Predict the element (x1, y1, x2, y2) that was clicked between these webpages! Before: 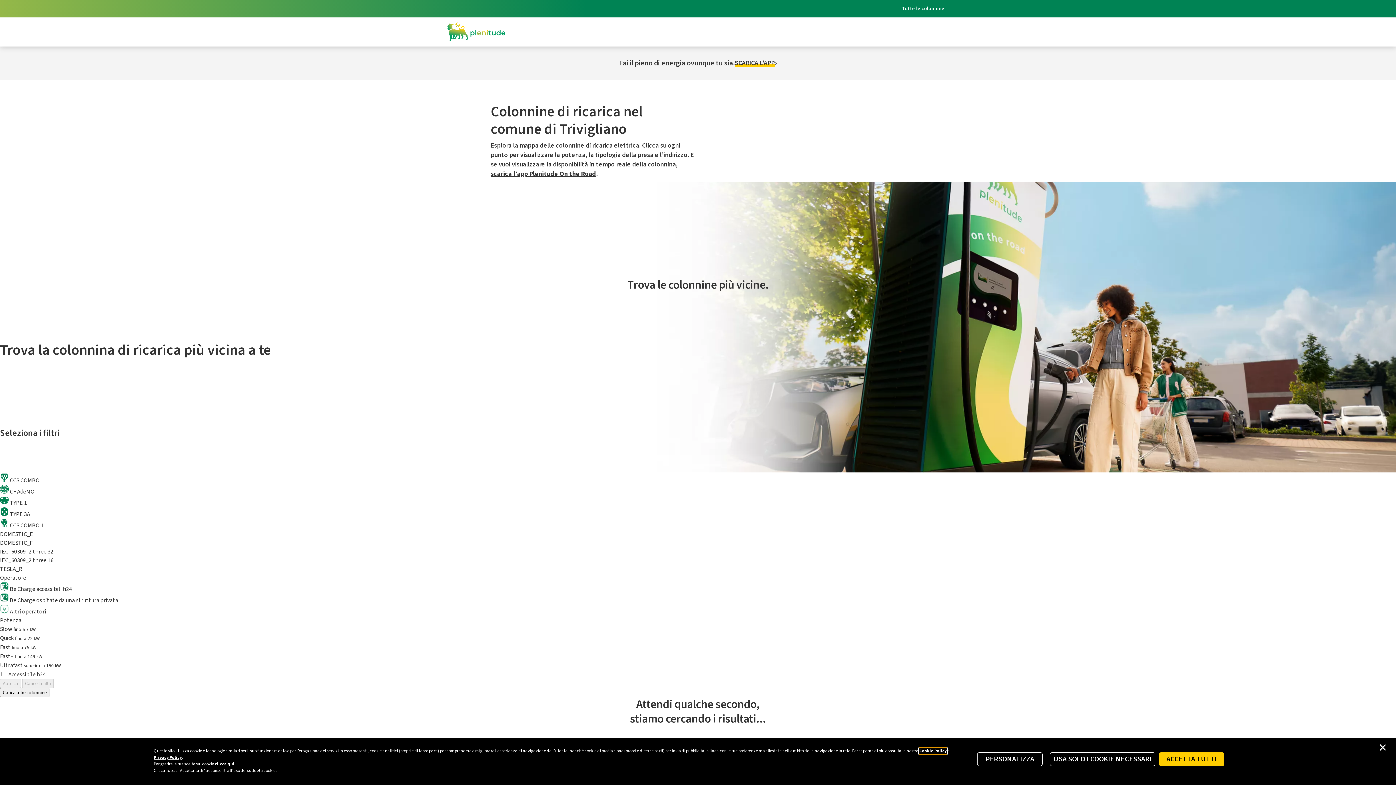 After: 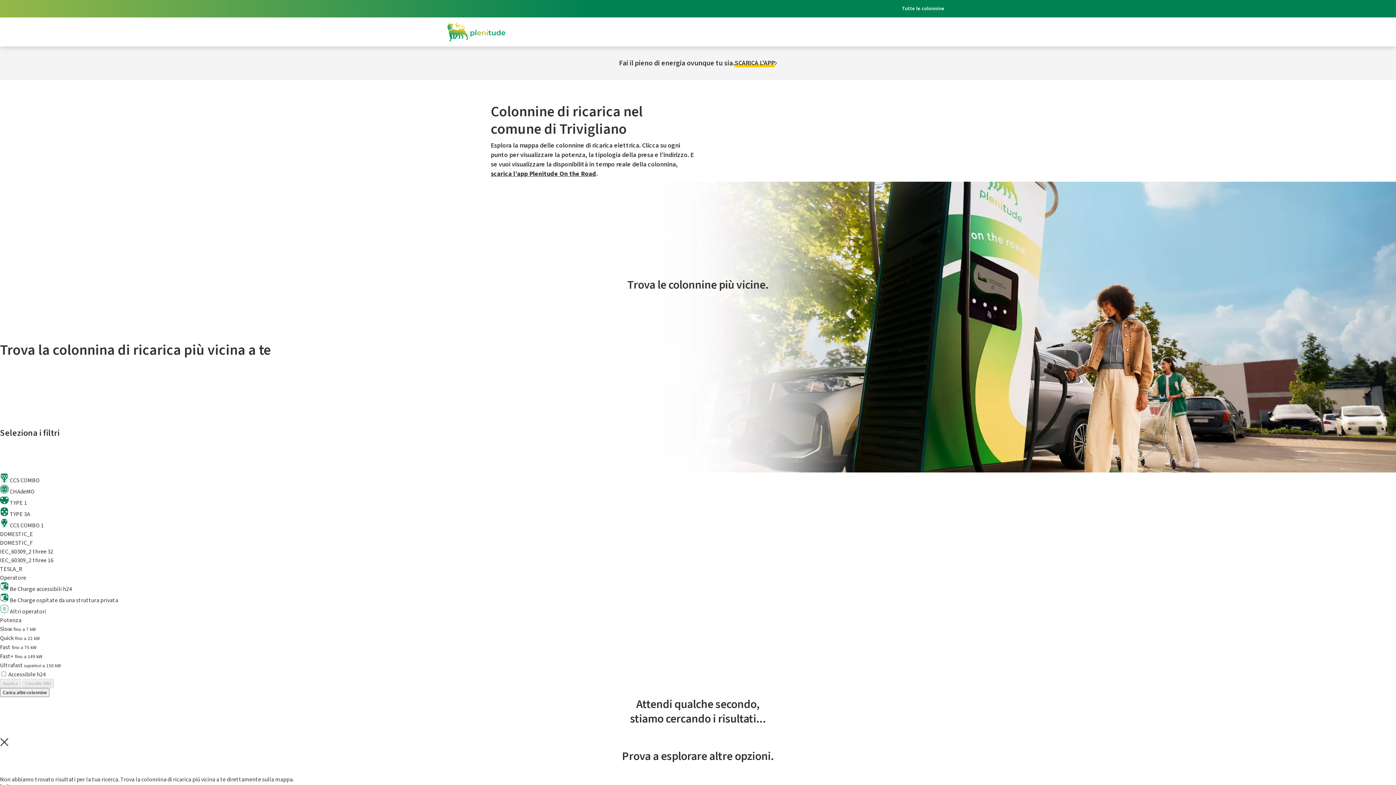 Action: bbox: (1159, 752, 1224, 766) label: Accept proposed privacy settings